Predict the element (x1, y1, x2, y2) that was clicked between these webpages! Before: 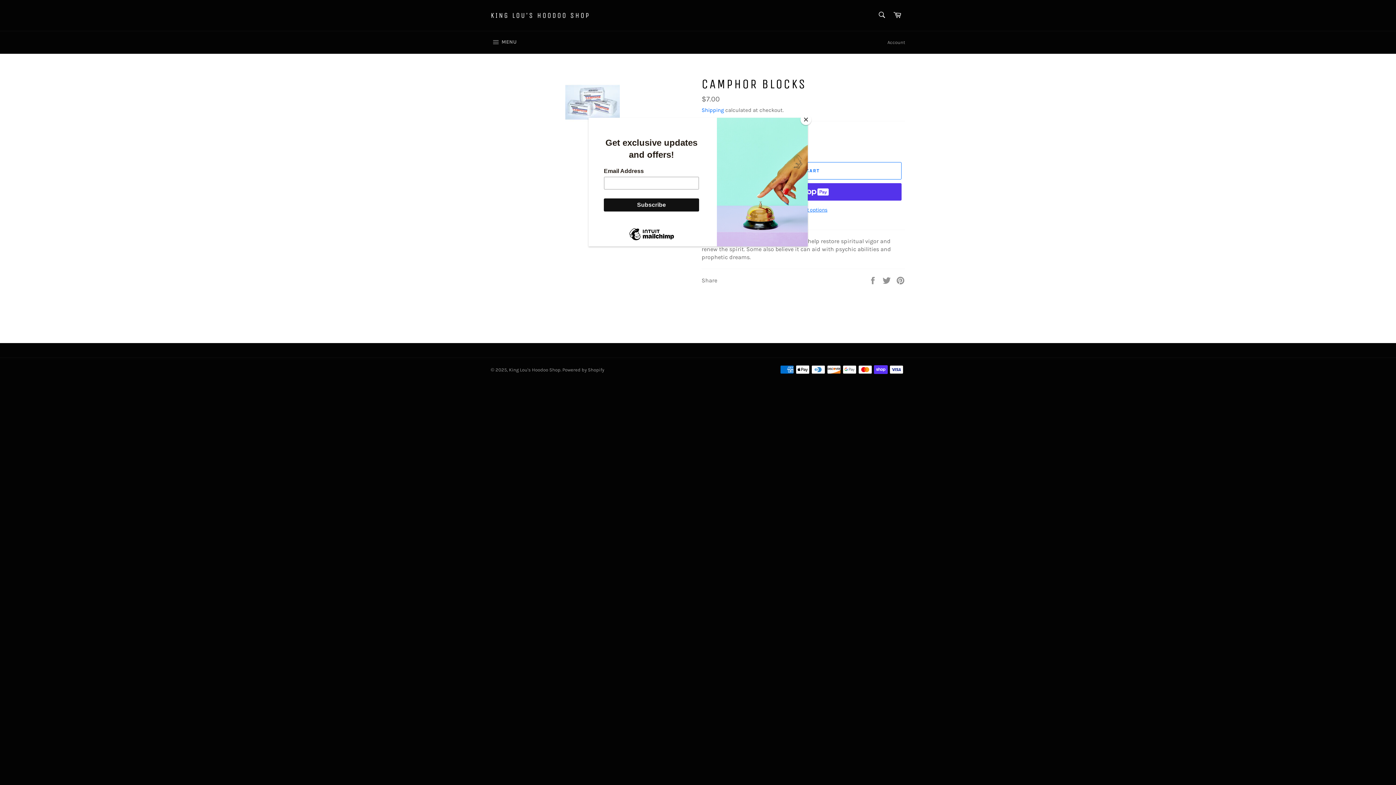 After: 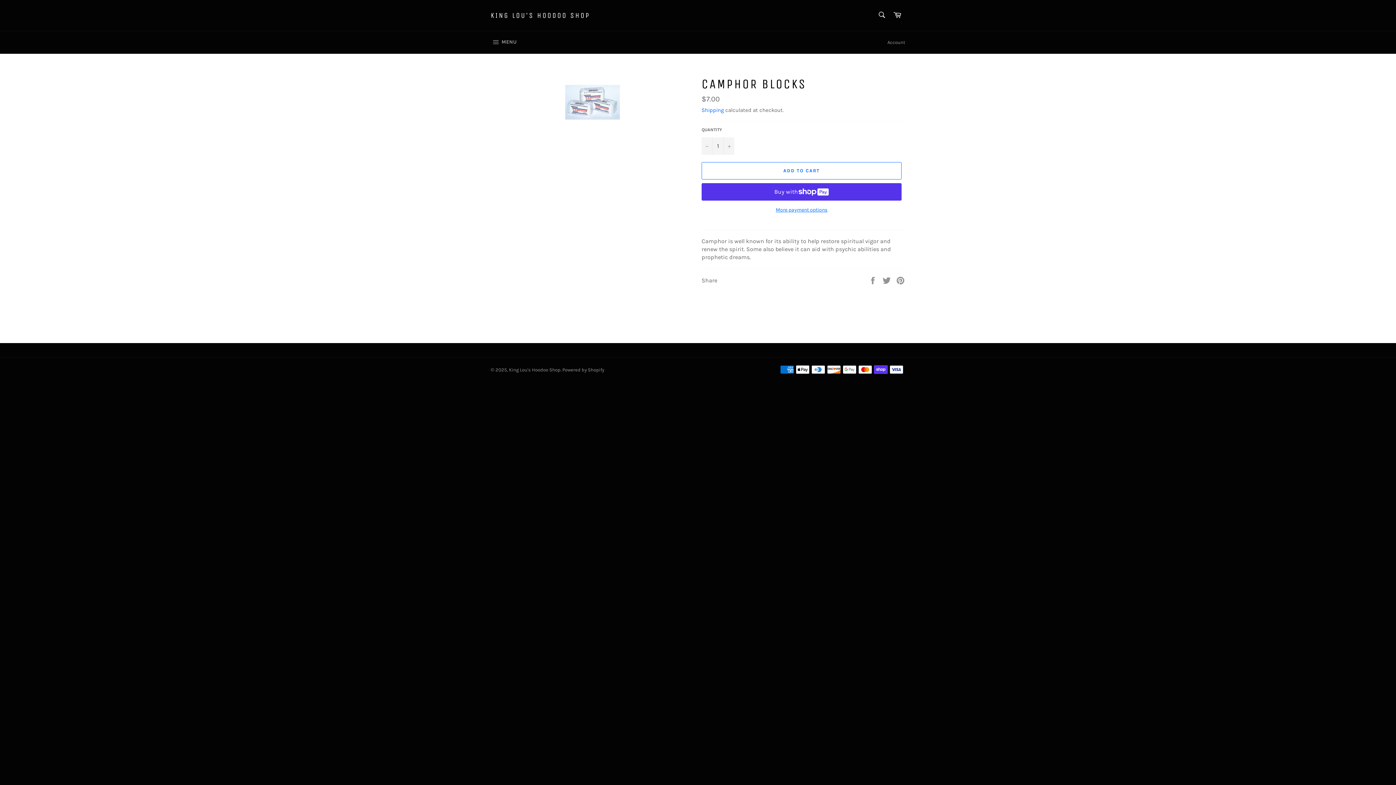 Action: bbox: (800, 114, 811, 125) label: Close